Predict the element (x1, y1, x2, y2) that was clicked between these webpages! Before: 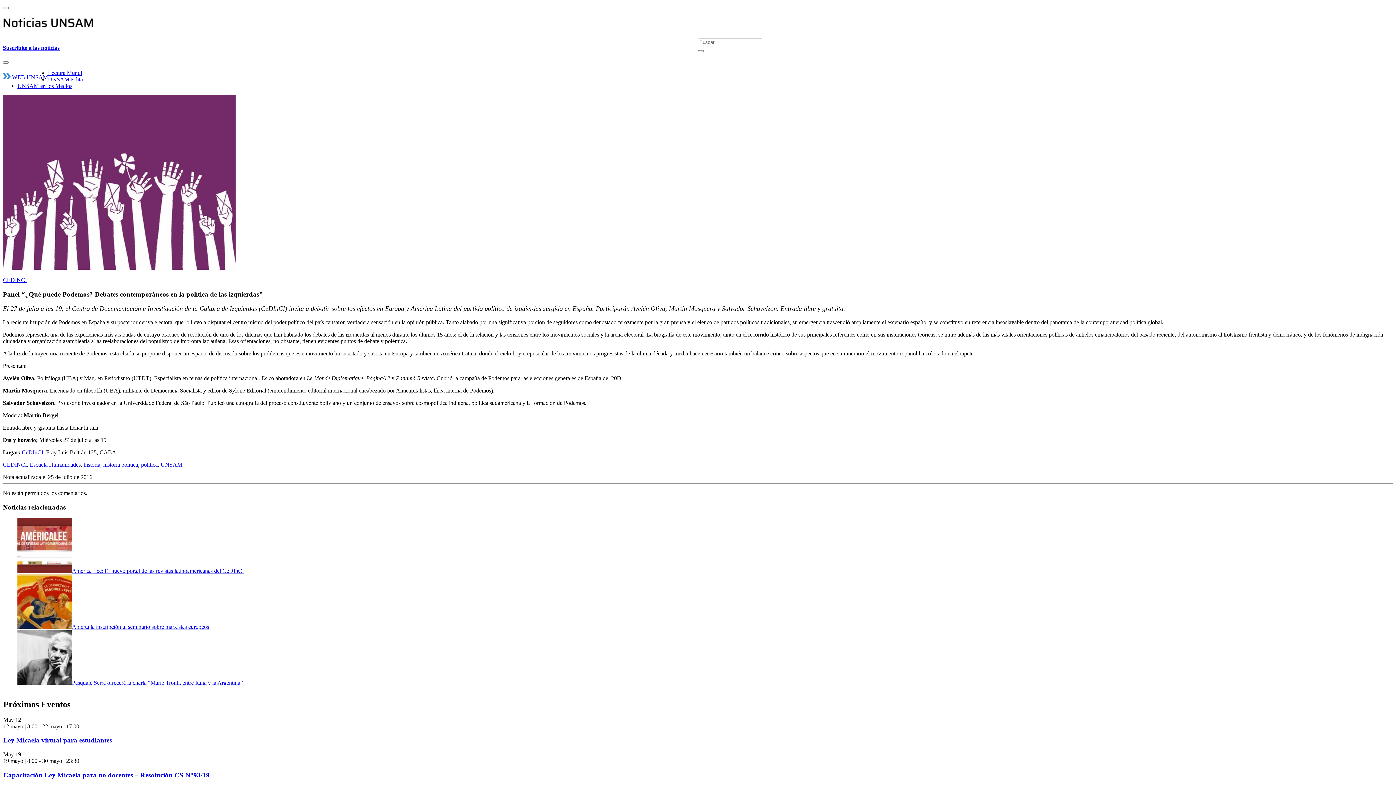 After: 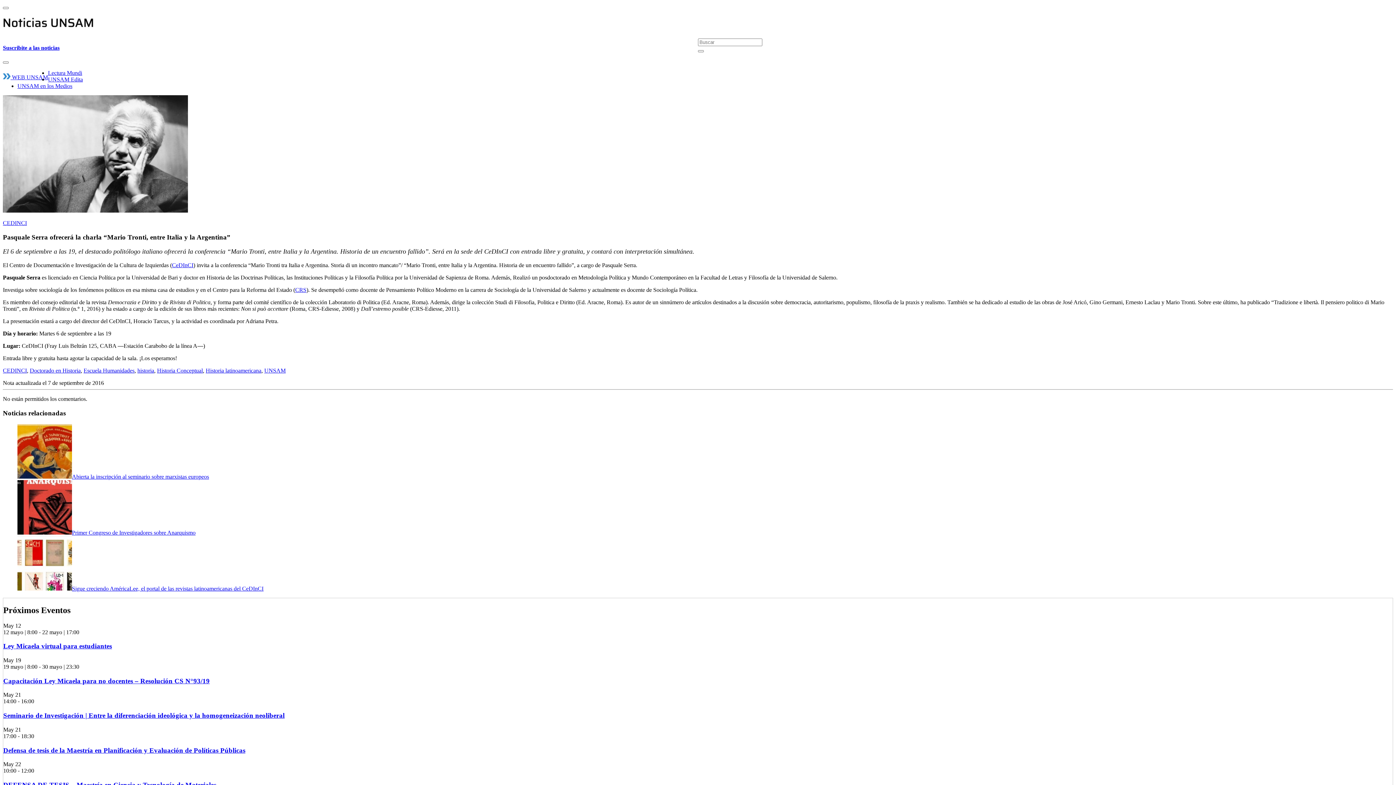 Action: bbox: (17, 679, 72, 686)